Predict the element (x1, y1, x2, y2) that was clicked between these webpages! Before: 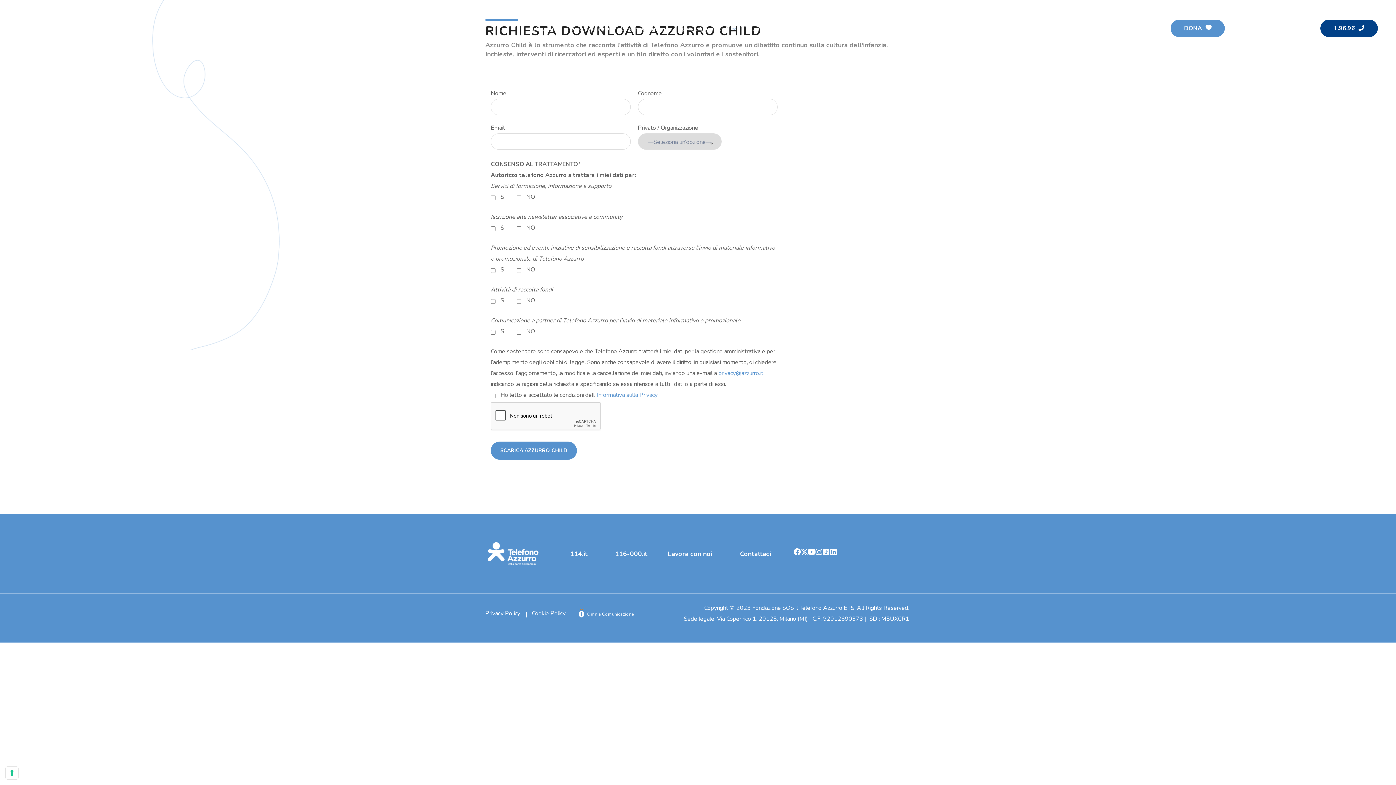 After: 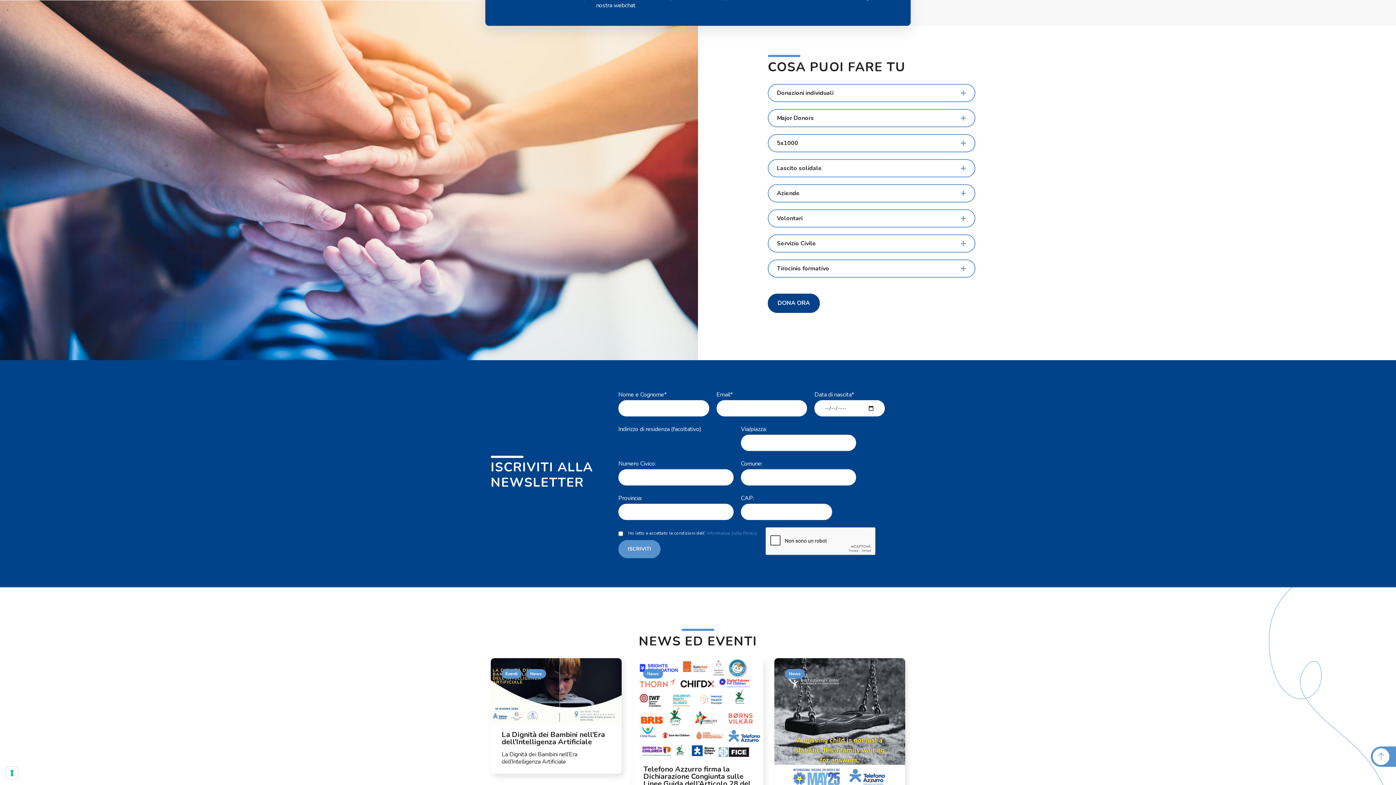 Action: bbox: (615, 23, 672, 33) label: Cosa puoi fare tu